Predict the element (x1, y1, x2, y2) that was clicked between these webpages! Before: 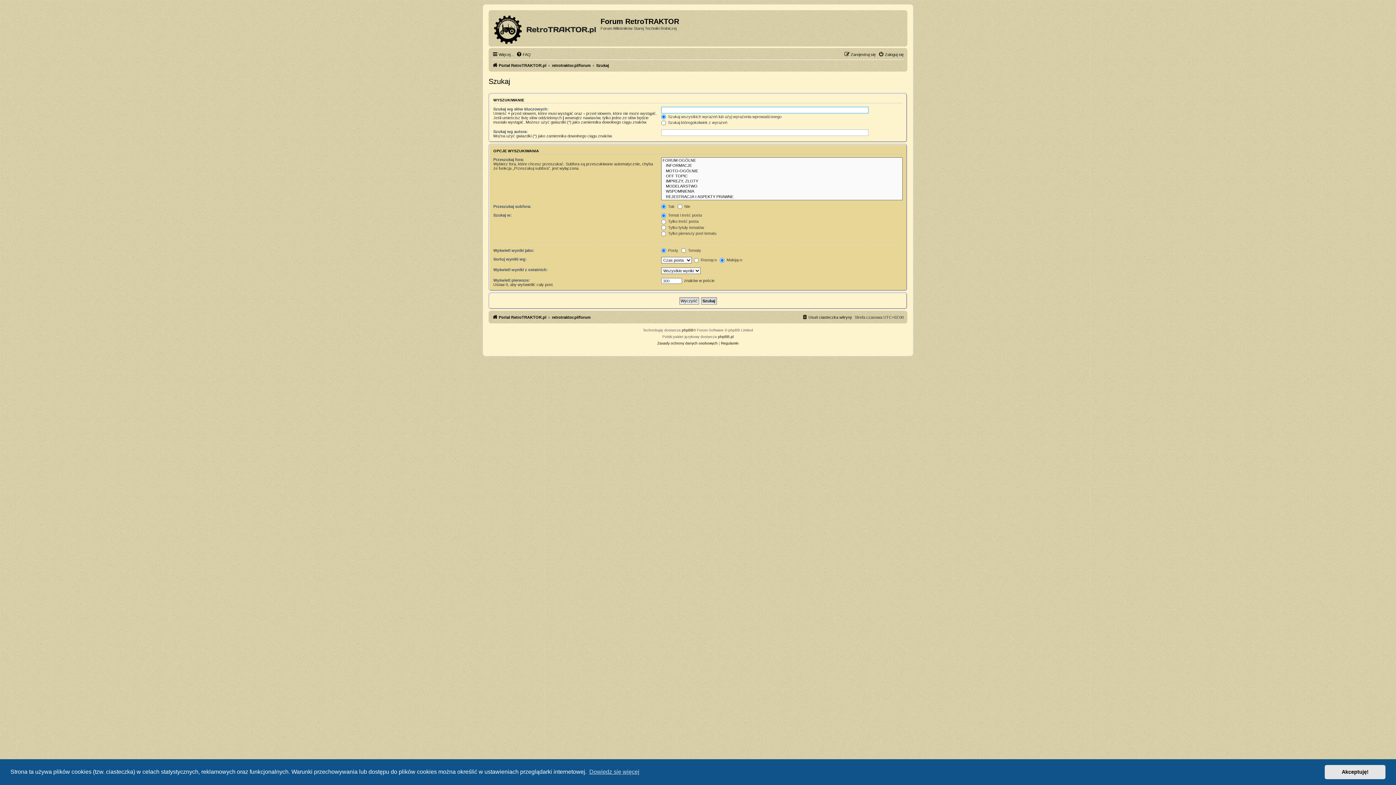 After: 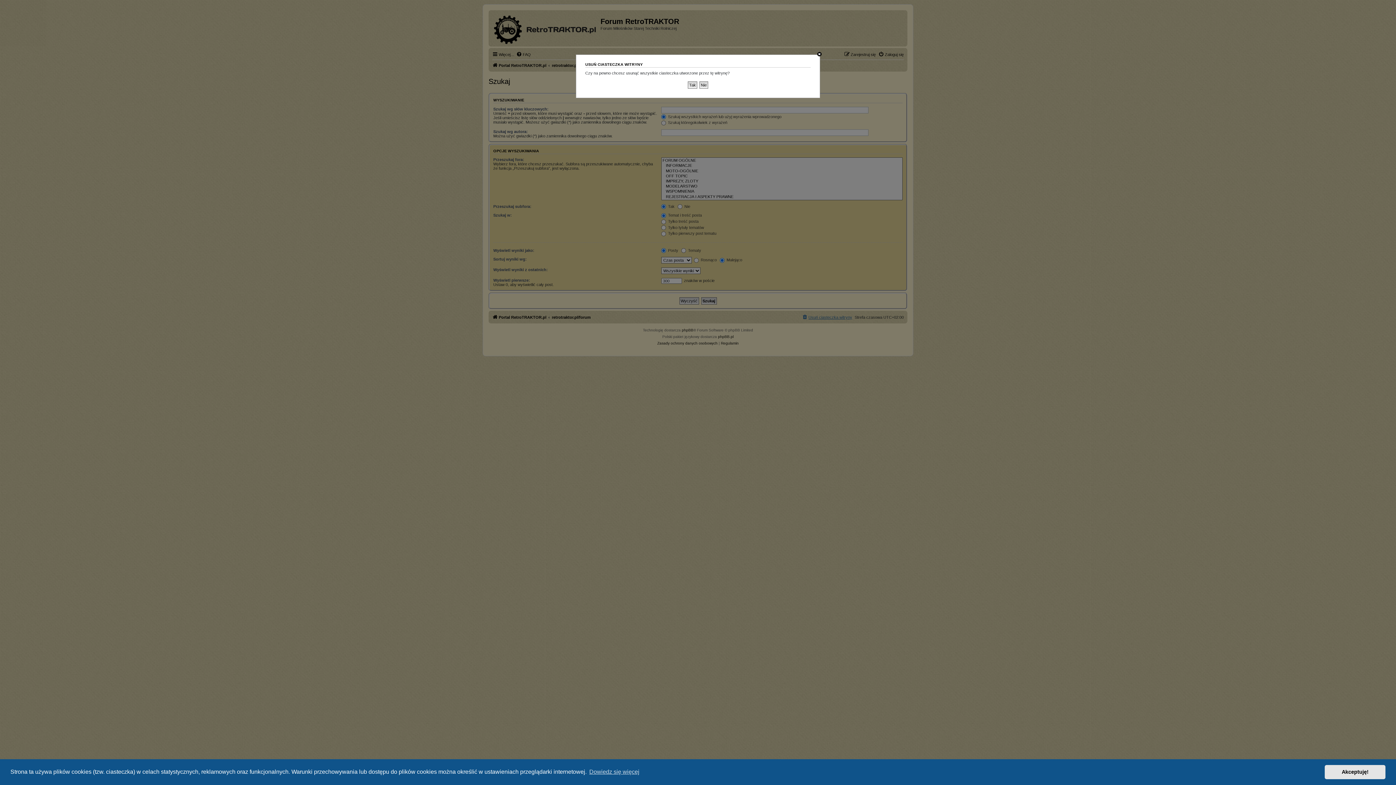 Action: bbox: (802, 313, 852, 321) label: Usuń ciasteczka witryny